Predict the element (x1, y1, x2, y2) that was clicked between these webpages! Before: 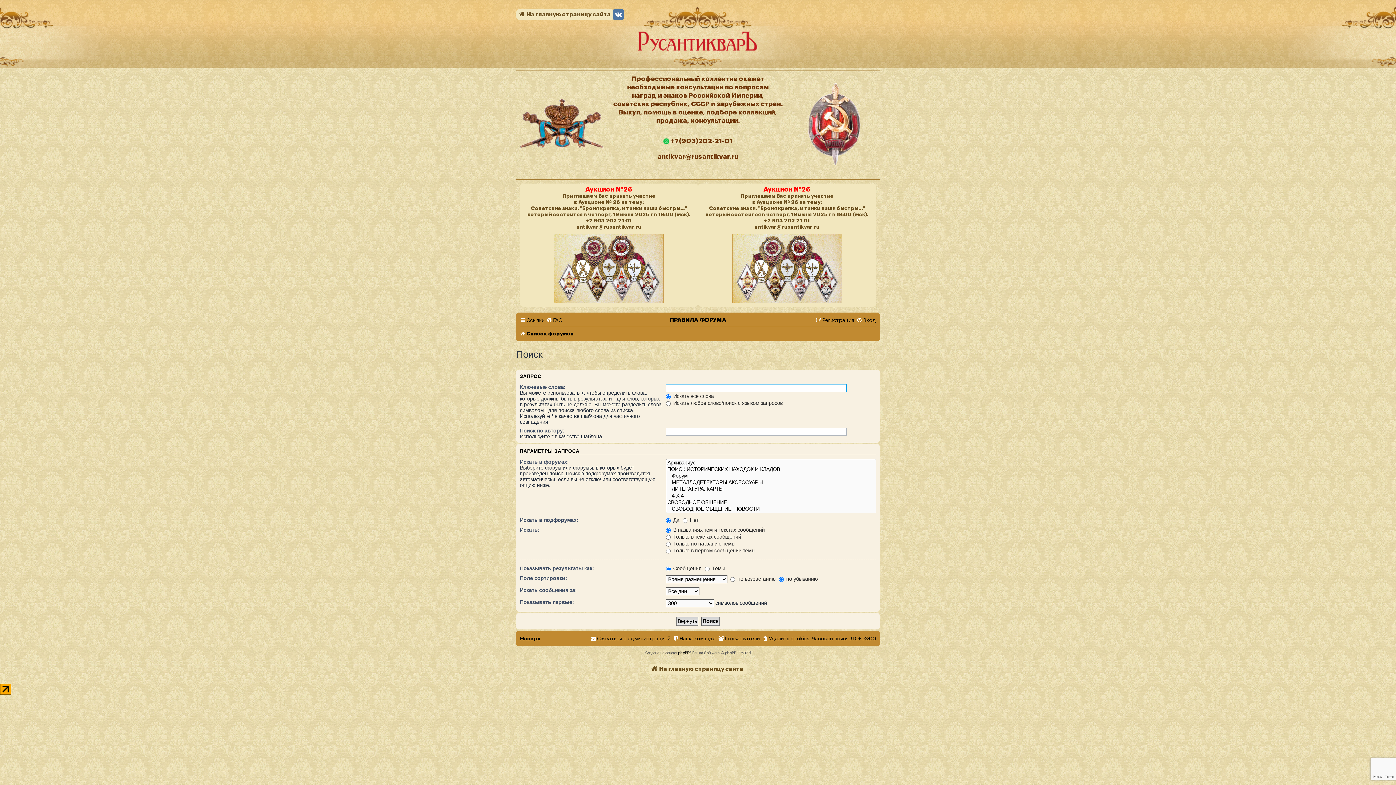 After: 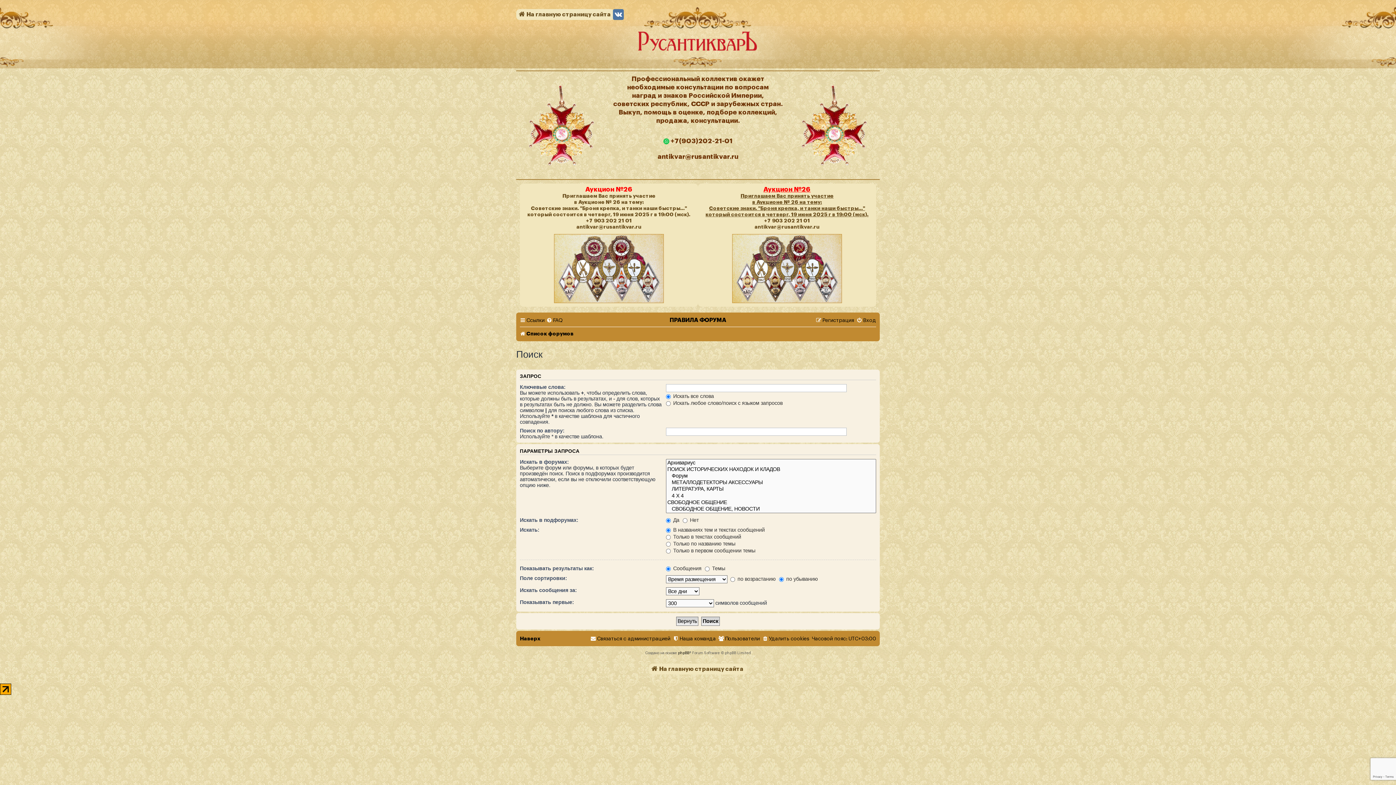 Action: bbox: (700, 185, 874, 218) label: Аукцион №26
Приглашаем Вас принять участие
в Аукционе № 26 на тему:
Советские знаки. "Броня крепка, и танки наши быстры..."
который состоится в четверг, 19 июня 2025 г в 19:00 (мск).